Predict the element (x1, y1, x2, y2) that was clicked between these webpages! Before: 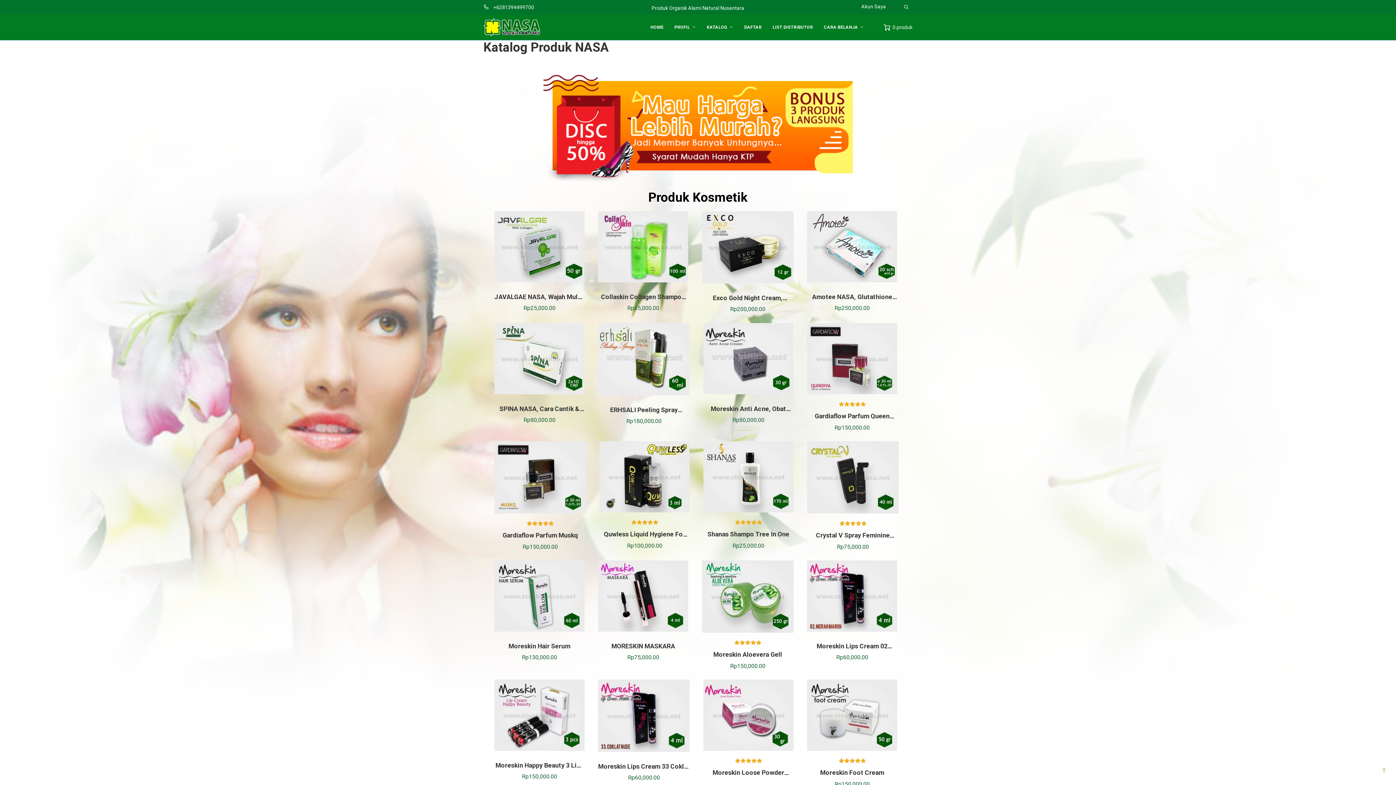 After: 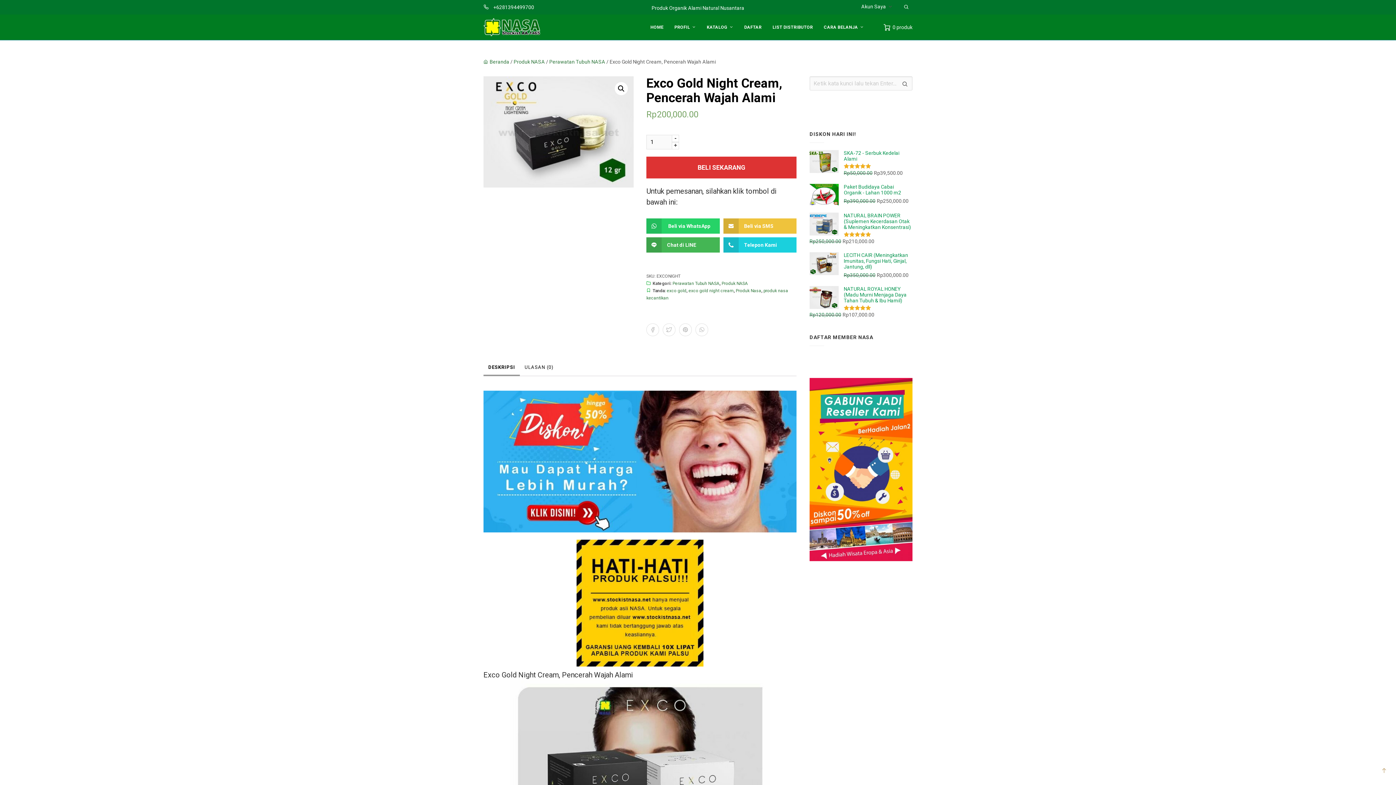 Action: bbox: (702, 211, 793, 313) label: Exco Gold Night Cream, Pencerah Wajah Alami
Rp200,000.00